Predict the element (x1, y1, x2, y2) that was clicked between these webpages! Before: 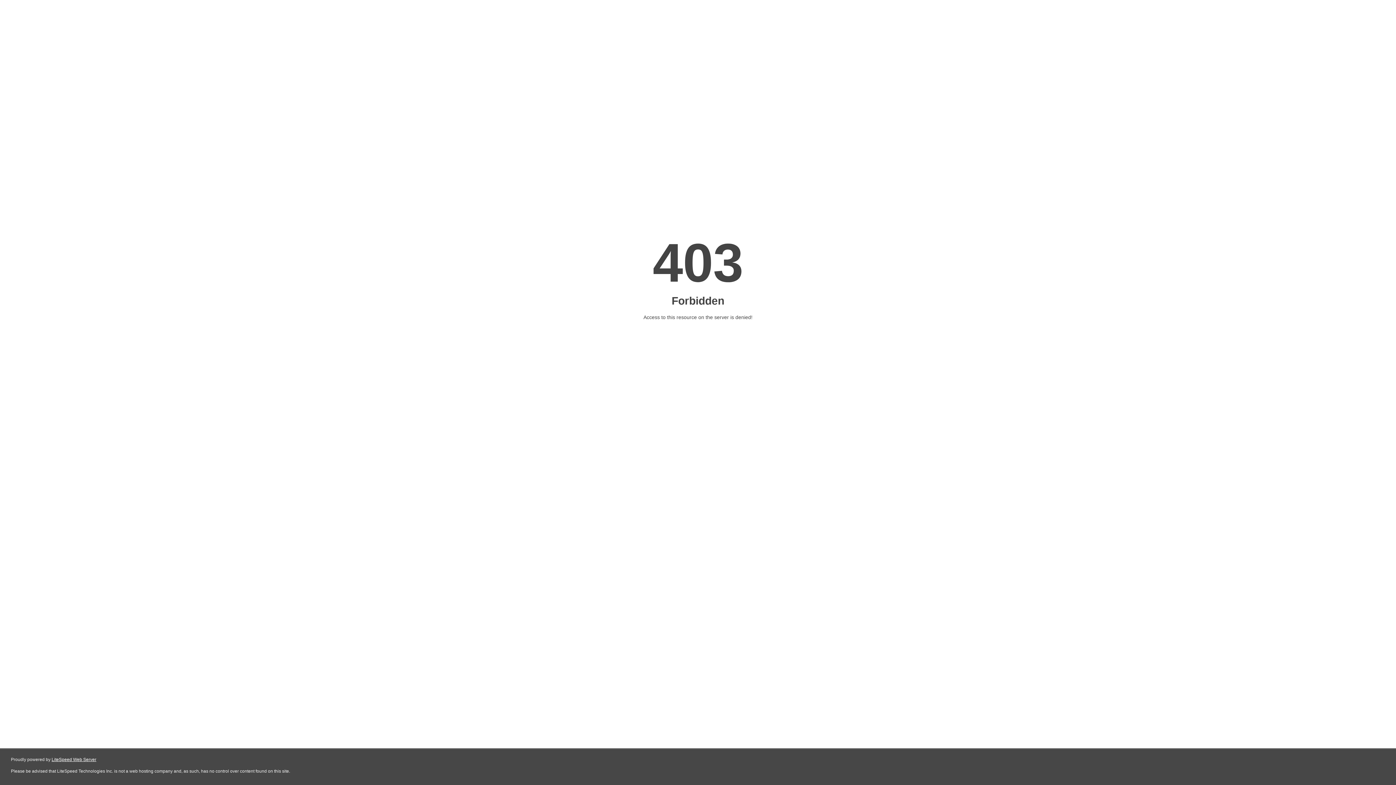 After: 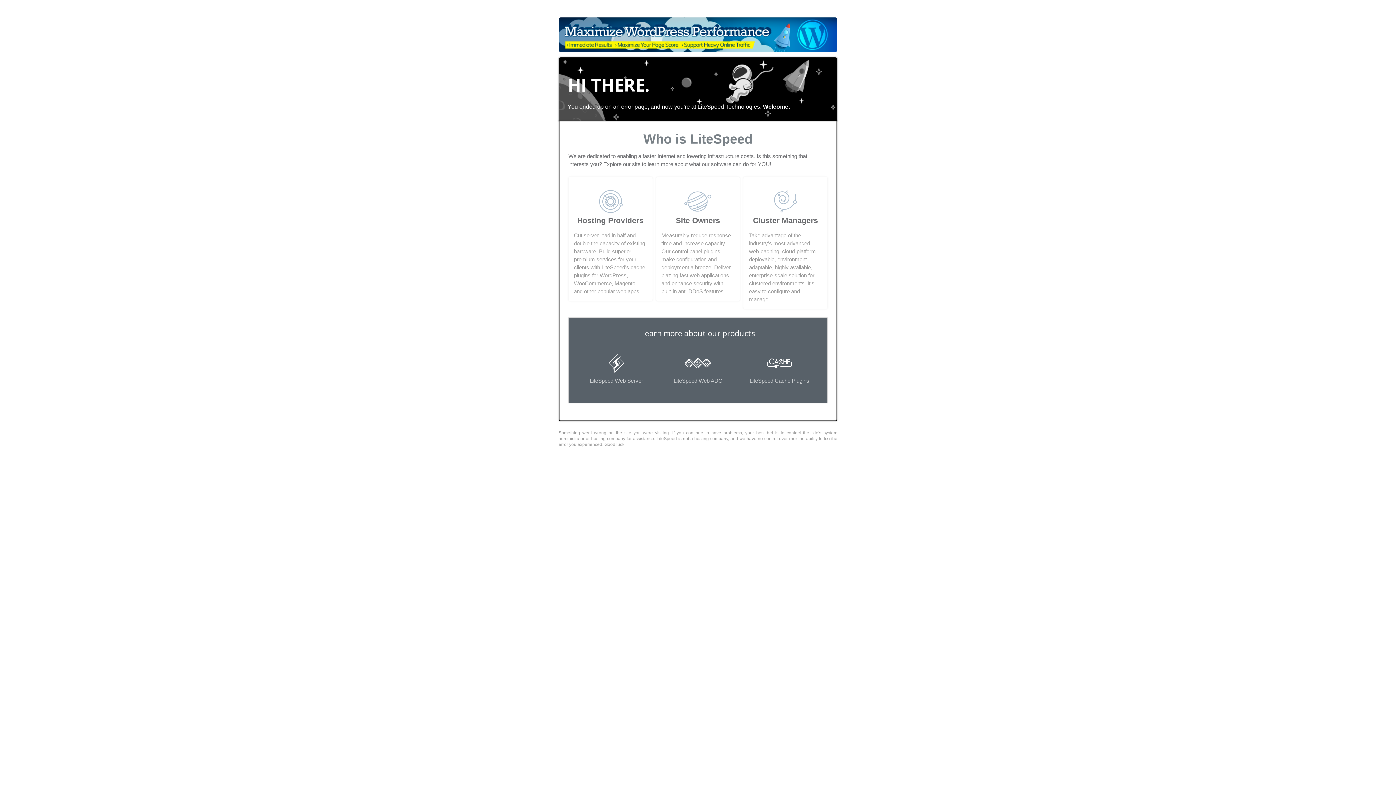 Action: label: LiteSpeed Web Server bbox: (51, 757, 96, 762)